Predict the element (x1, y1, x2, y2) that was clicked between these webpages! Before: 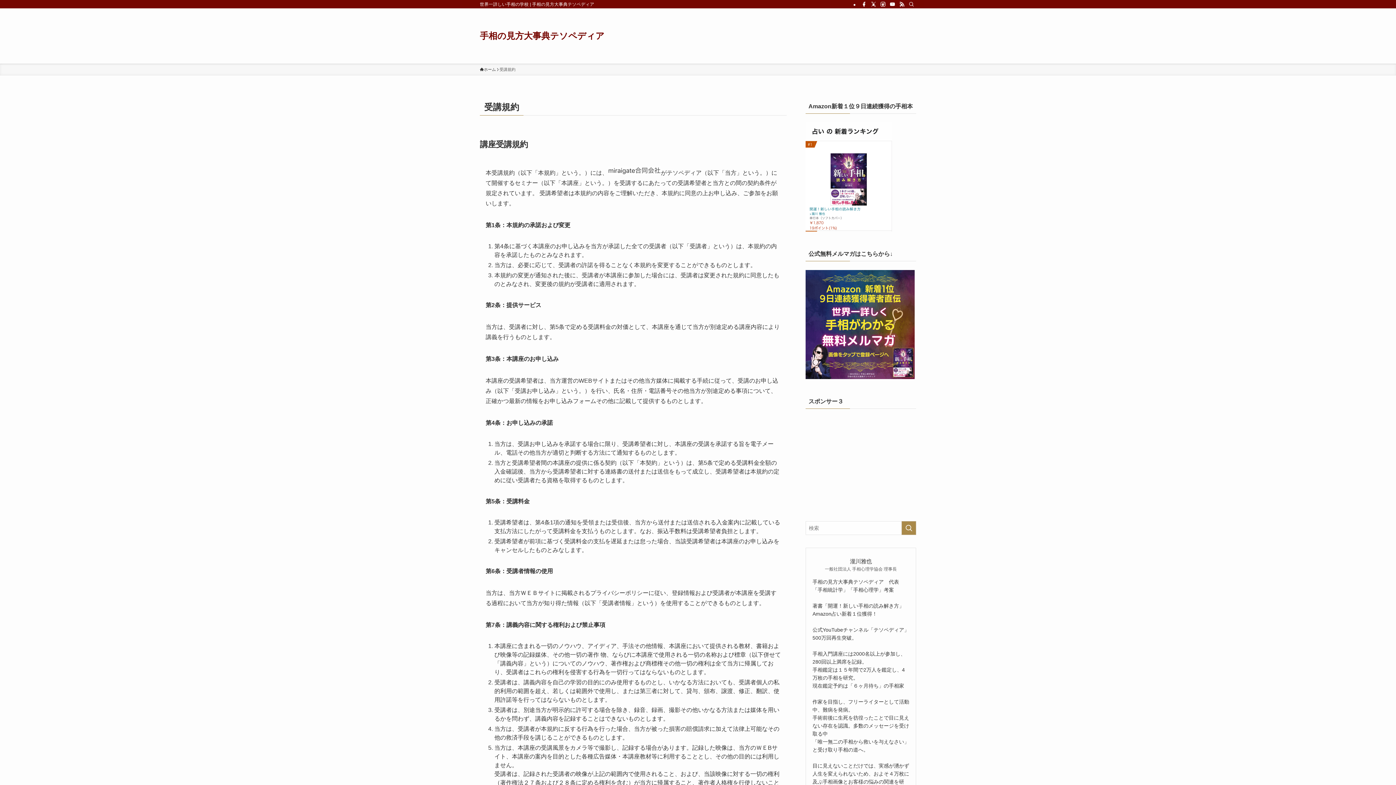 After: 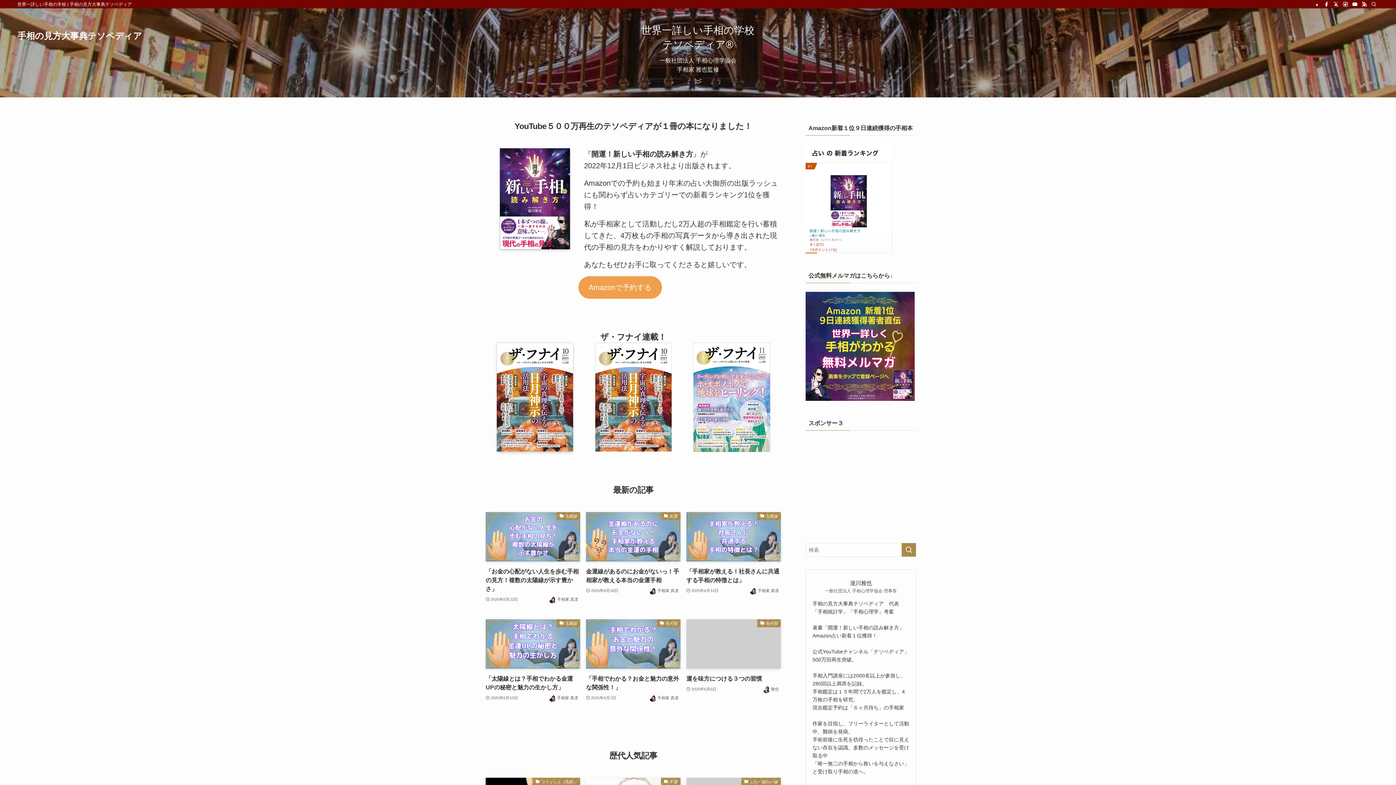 Action: label: ホーム bbox: (480, 66, 496, 72)